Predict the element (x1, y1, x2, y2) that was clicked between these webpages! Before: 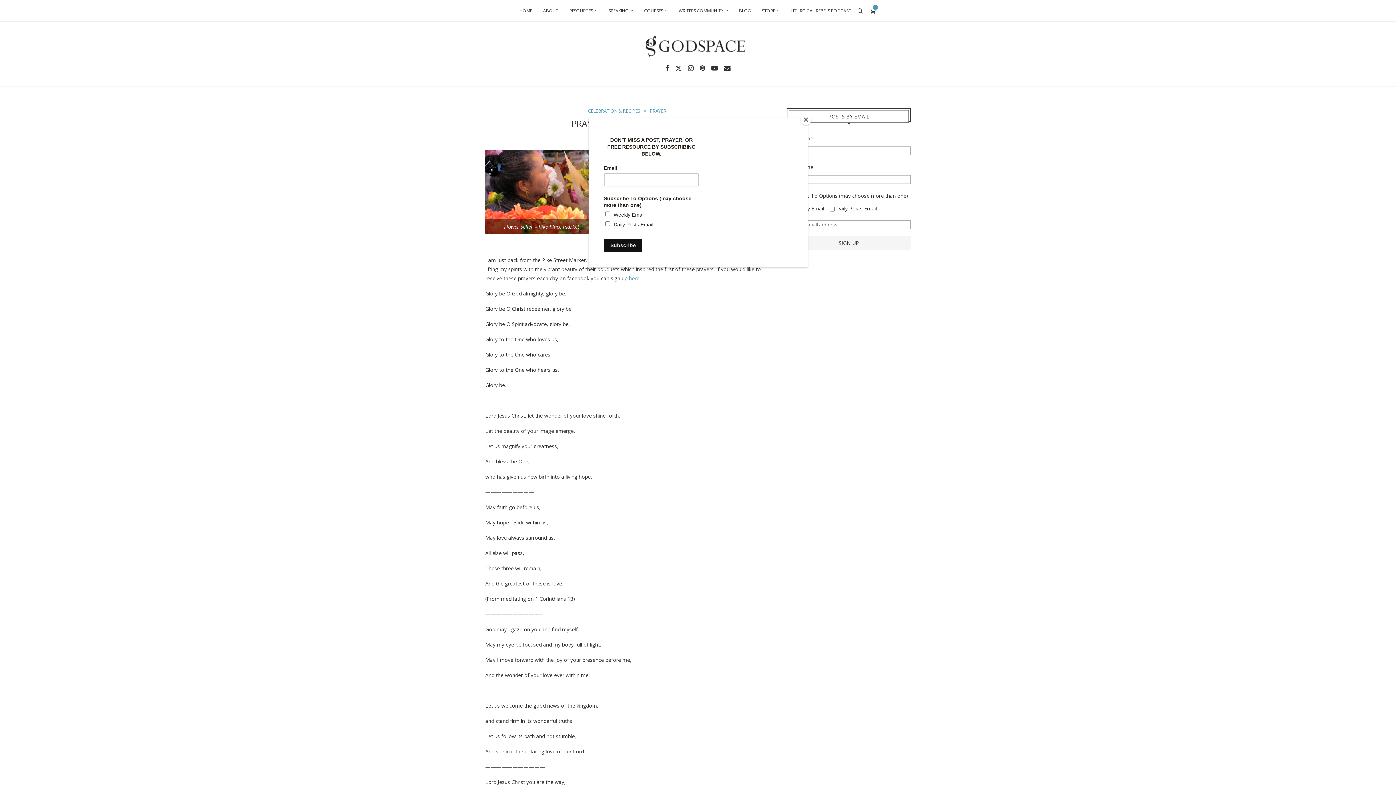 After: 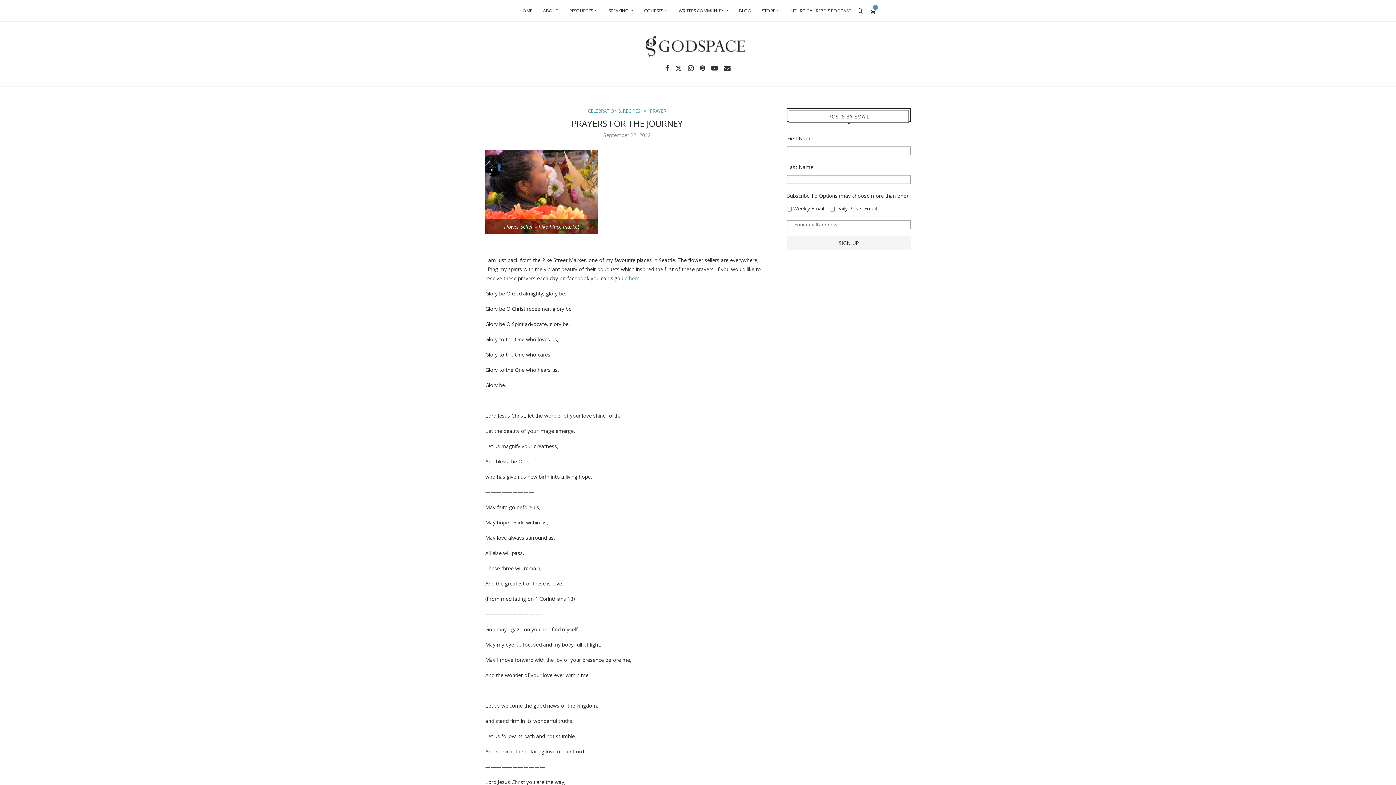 Action: label: Close bbox: (800, 114, 811, 125)